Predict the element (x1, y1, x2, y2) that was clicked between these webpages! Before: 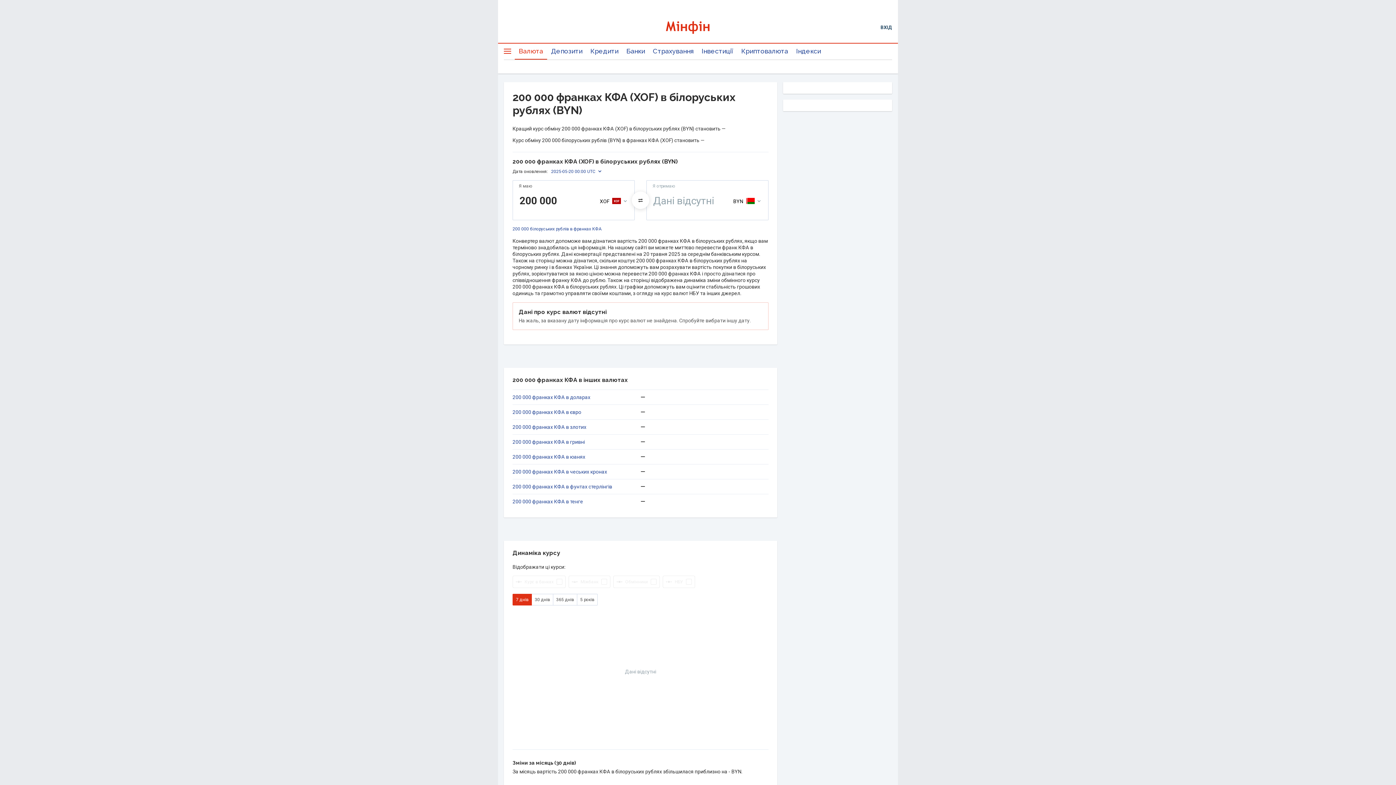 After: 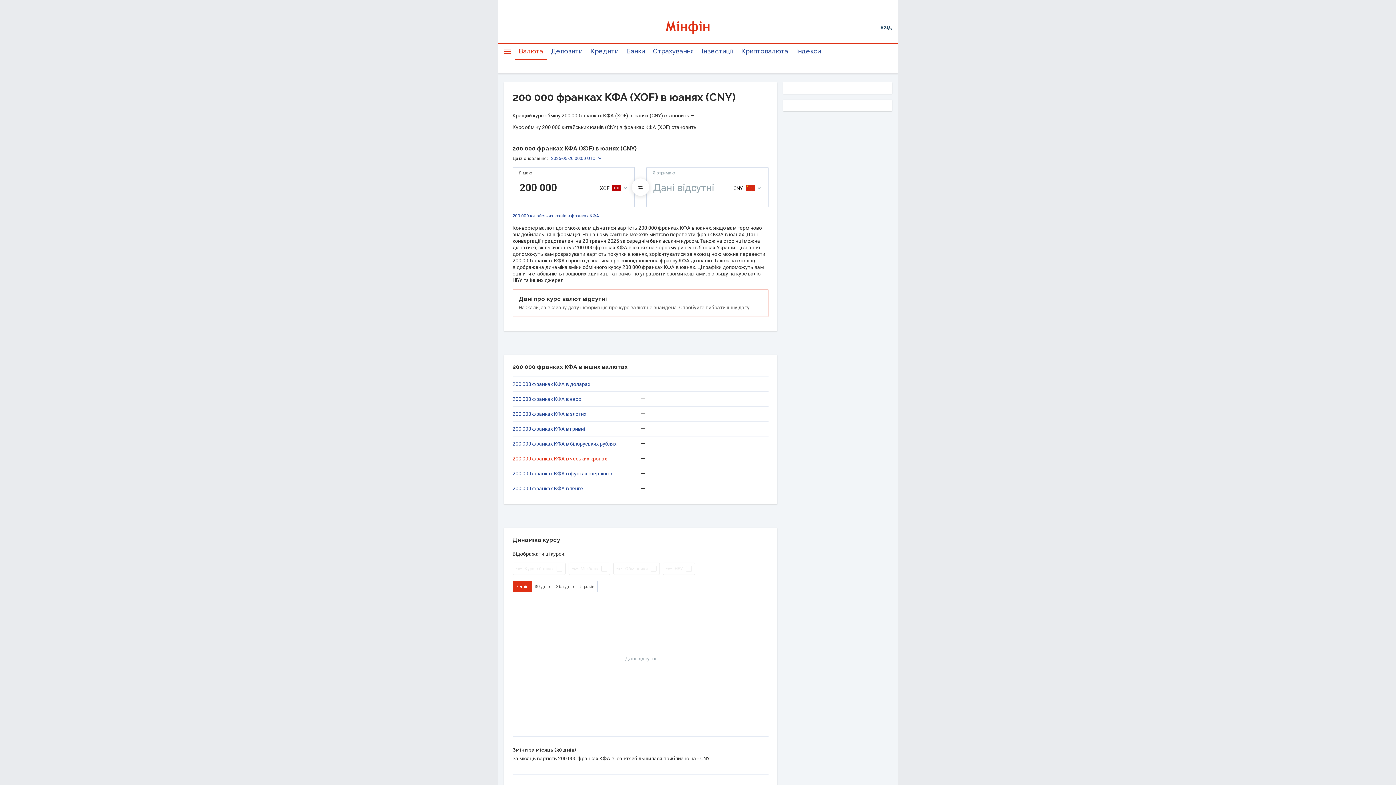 Action: bbox: (512, 454, 640, 460) label: 200 000 франках КФА в юанях